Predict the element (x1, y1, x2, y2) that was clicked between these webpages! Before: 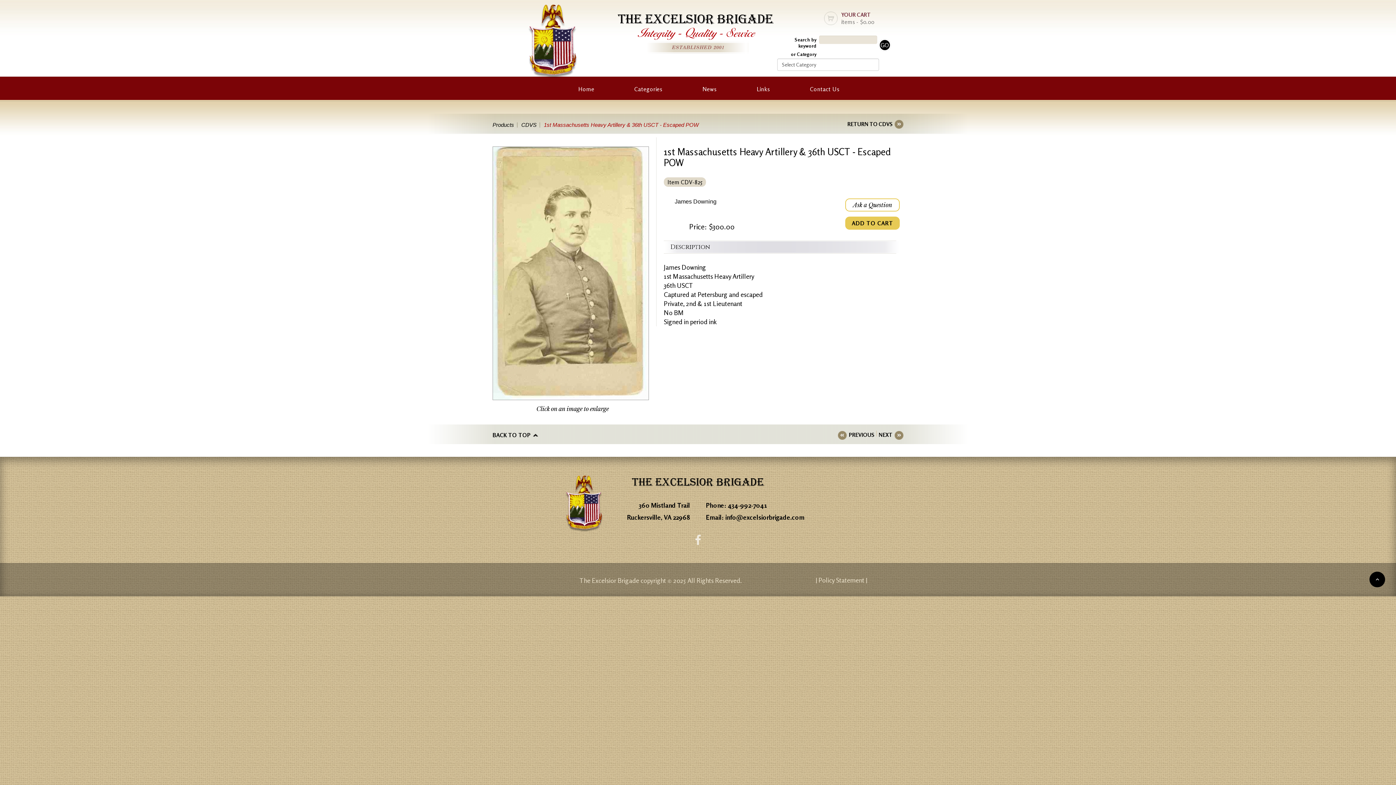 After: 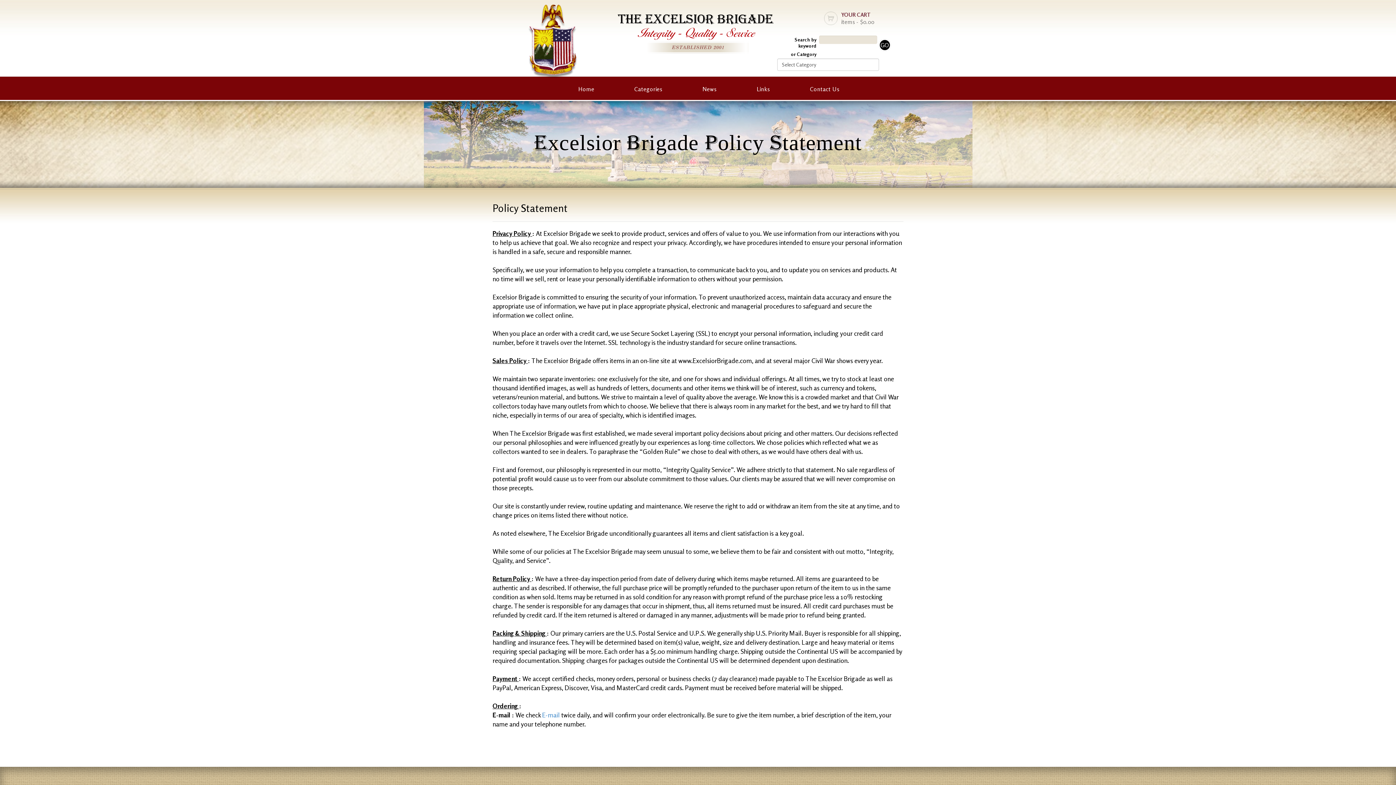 Action: bbox: (815, 576, 867, 584) label: | Policy Statement |